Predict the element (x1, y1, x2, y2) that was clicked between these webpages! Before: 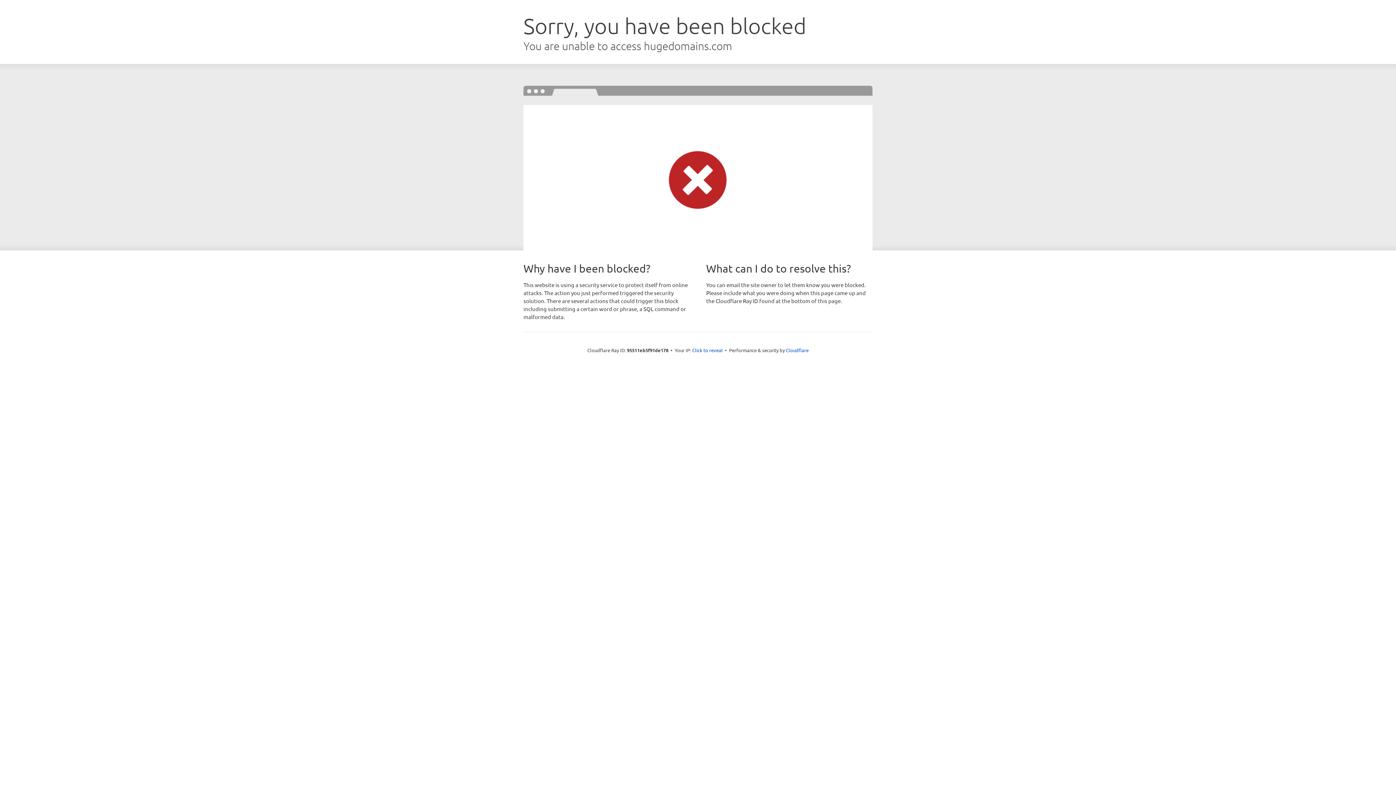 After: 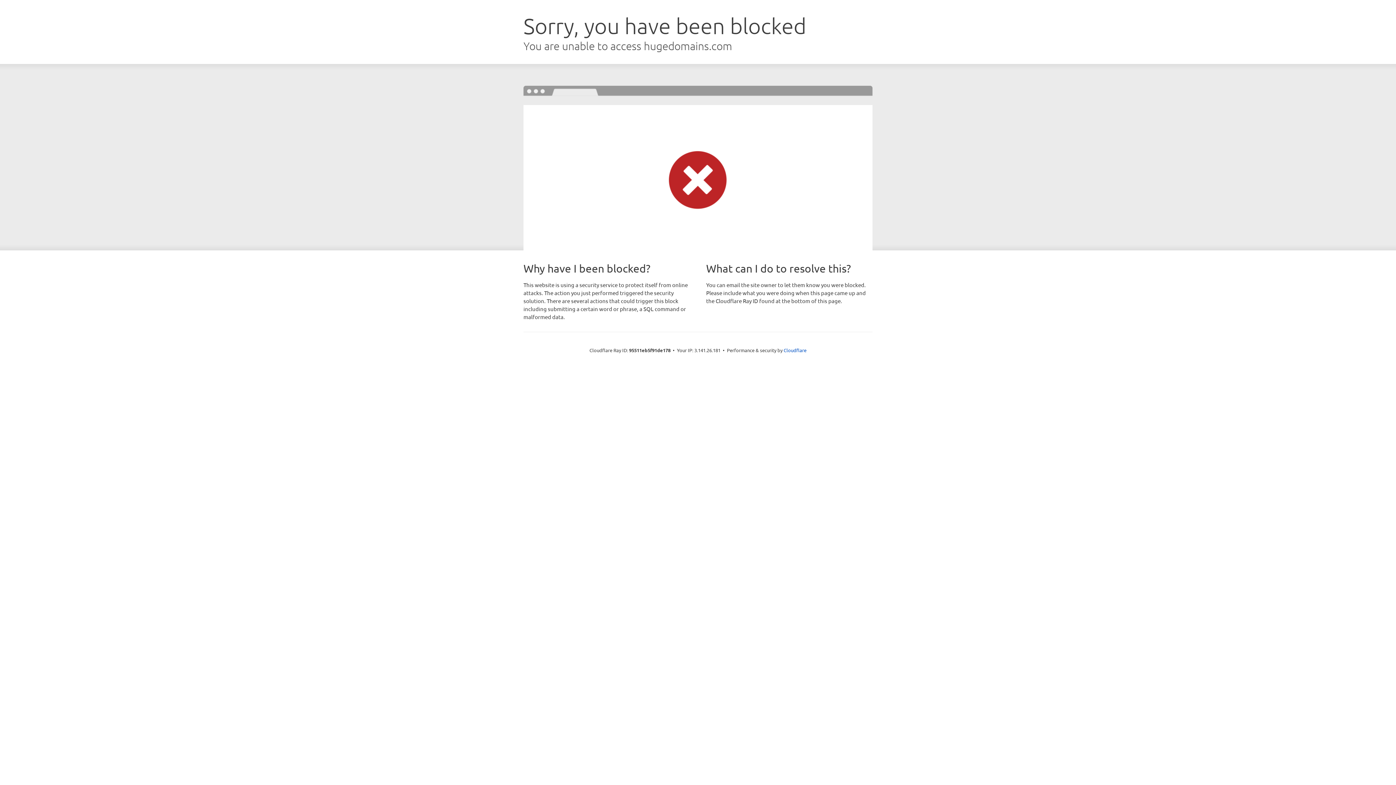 Action: bbox: (692, 346, 722, 353) label: Click to reveal